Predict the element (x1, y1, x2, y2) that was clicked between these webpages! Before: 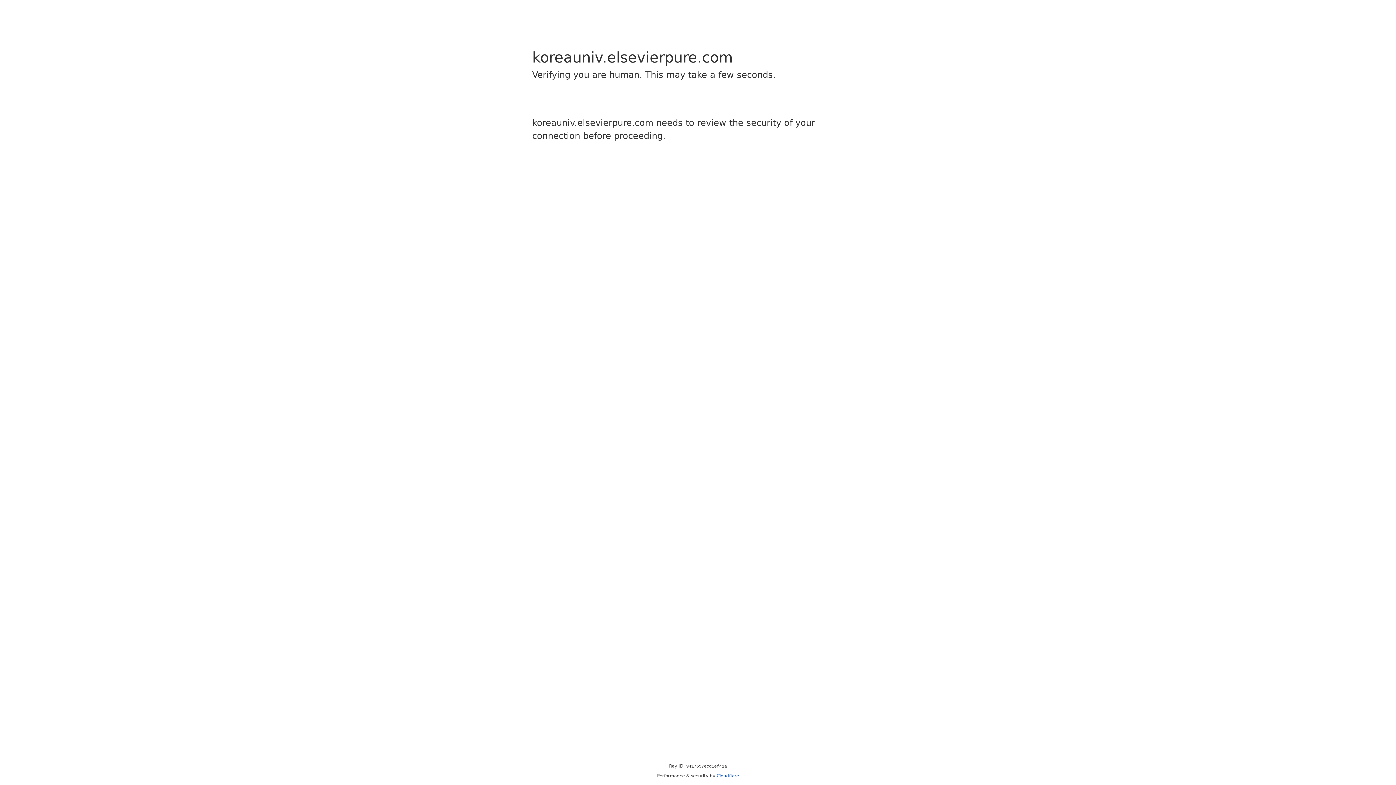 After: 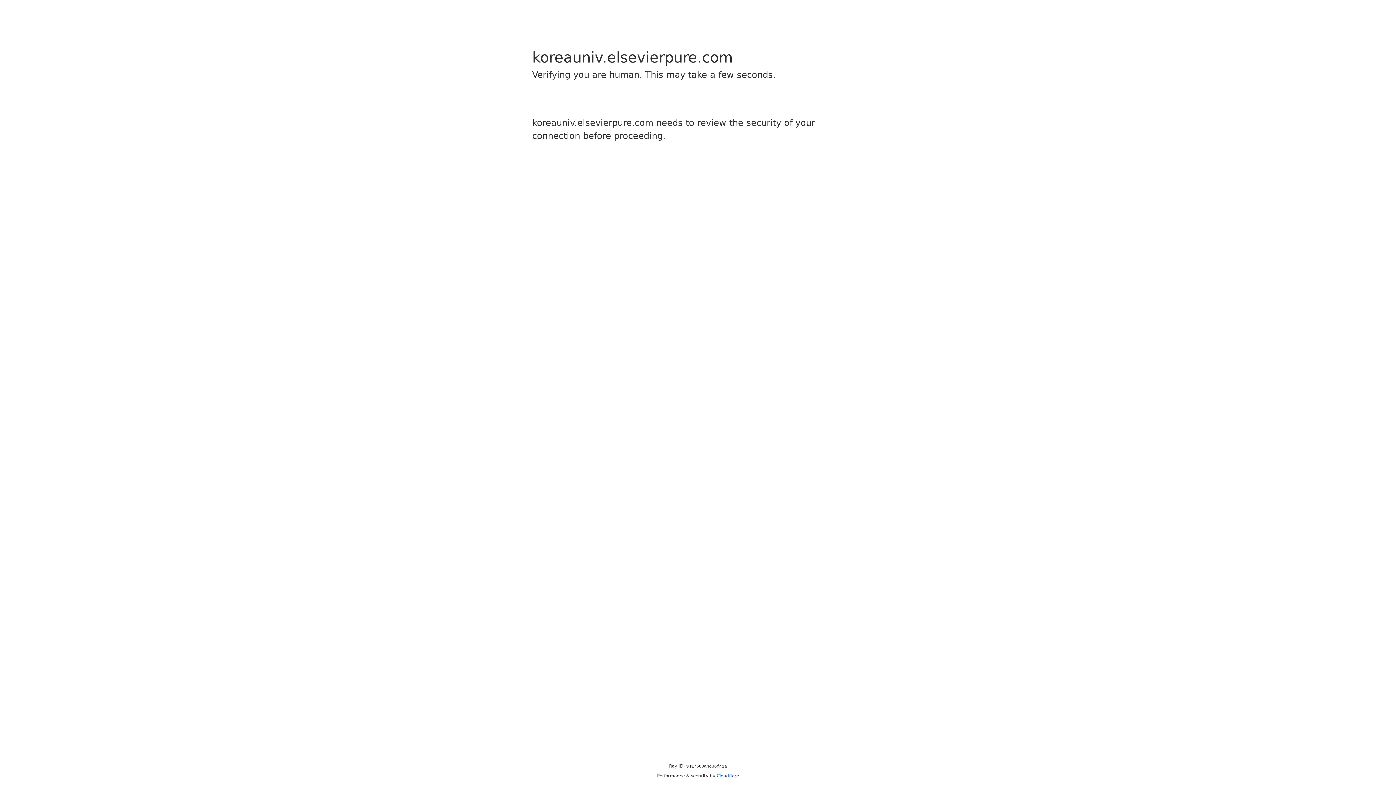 Action: bbox: (716, 773, 739, 778) label: Cloudflare